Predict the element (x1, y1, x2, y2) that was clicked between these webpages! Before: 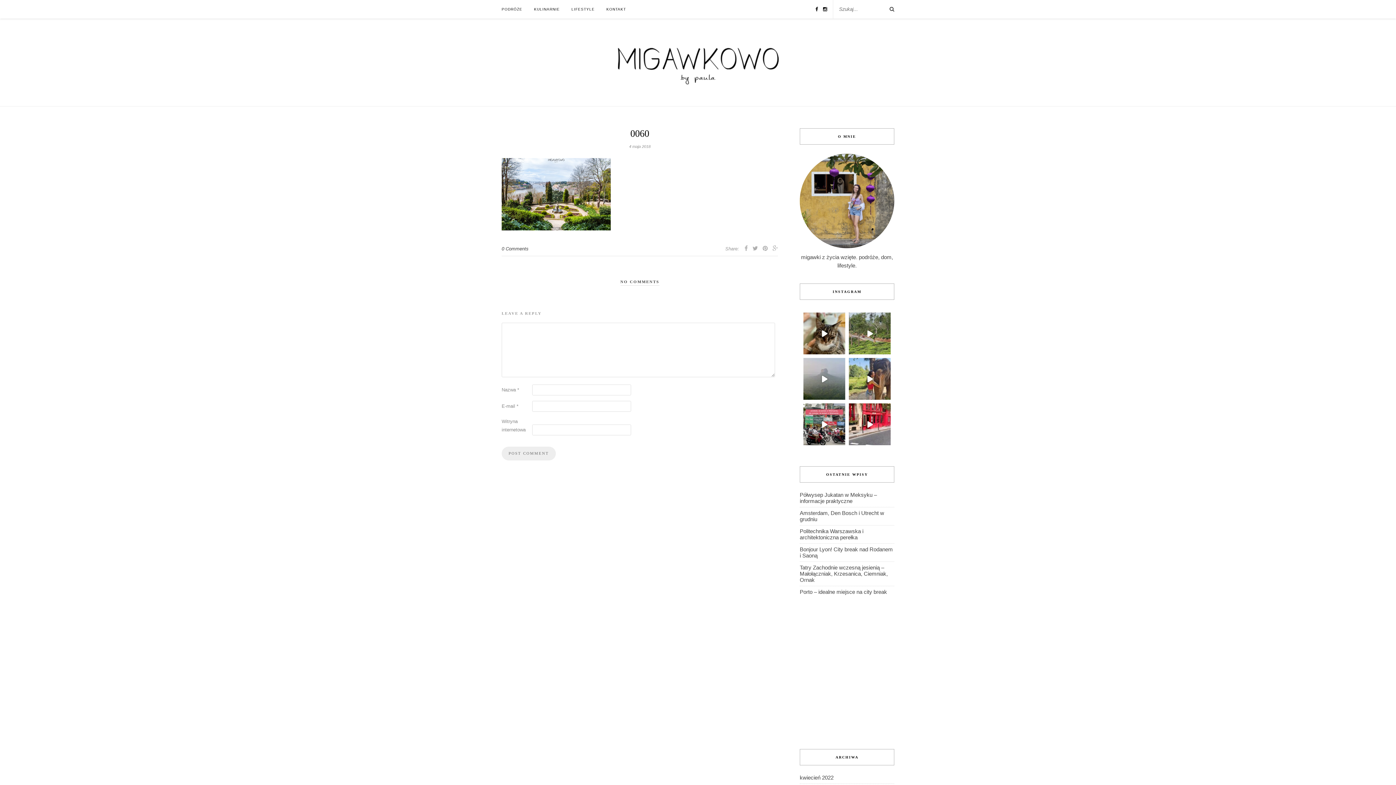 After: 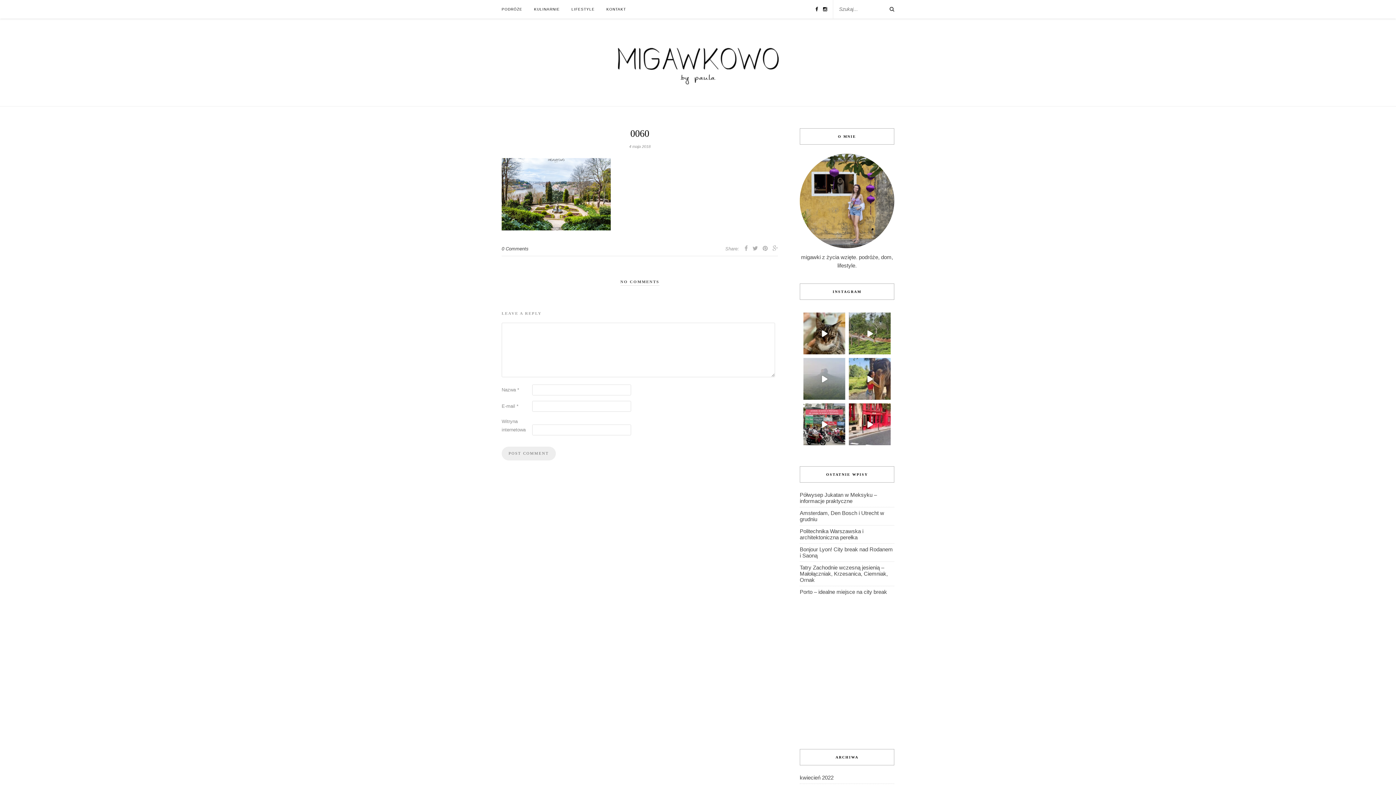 Action: label: wstaliśmy o 5 rano, żeby pierwszy dzień na Sri bbox: (803, 358, 845, 400)